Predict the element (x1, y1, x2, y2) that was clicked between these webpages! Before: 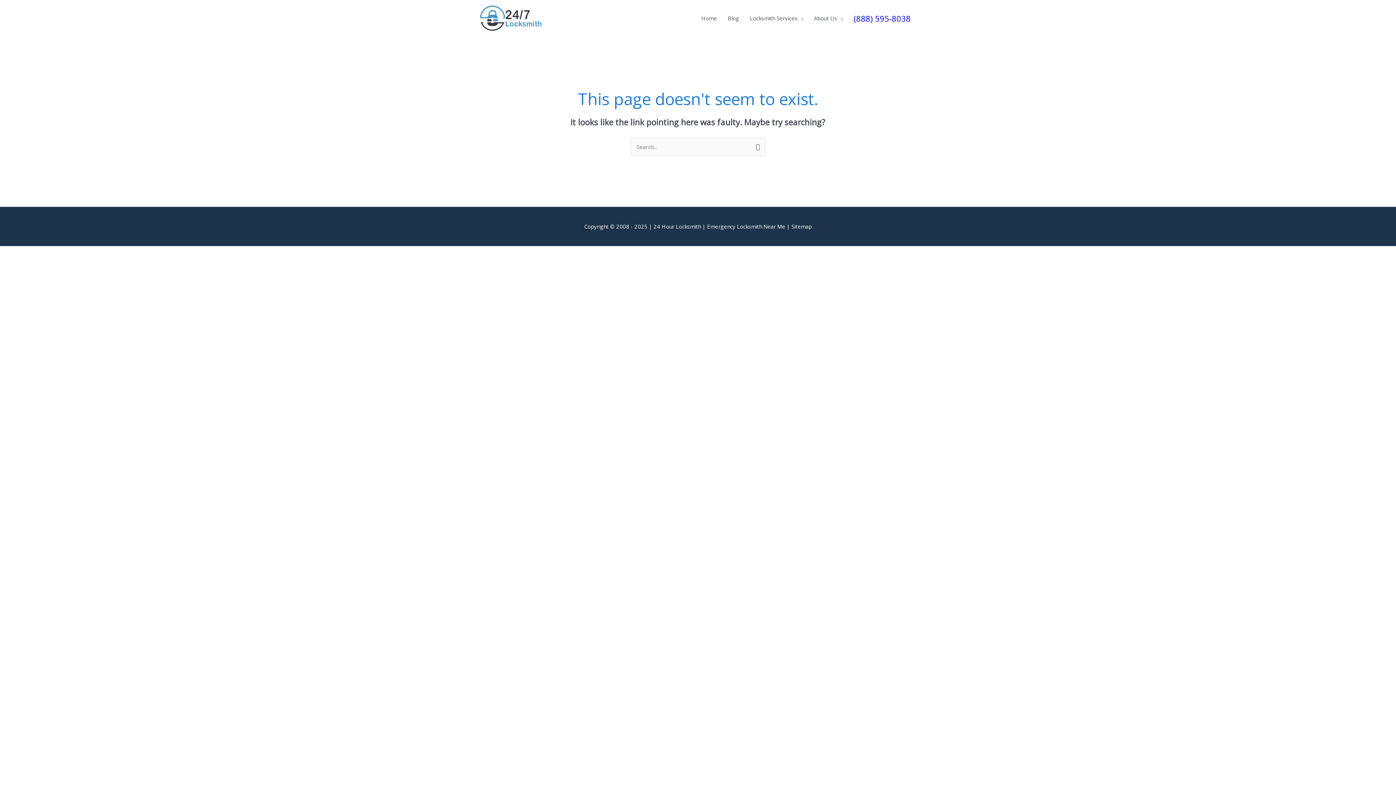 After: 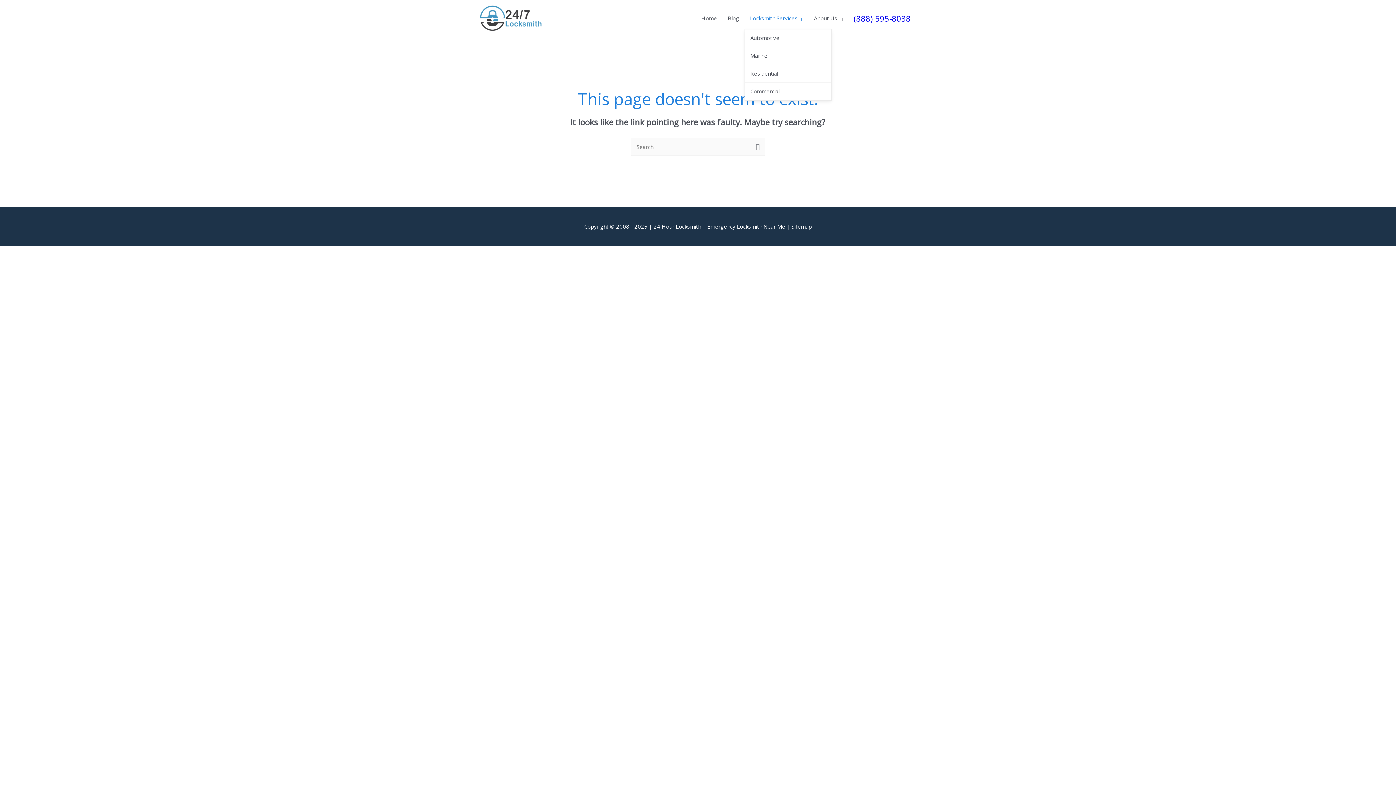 Action: bbox: (744, 7, 808, 29) label: Locksmith Services